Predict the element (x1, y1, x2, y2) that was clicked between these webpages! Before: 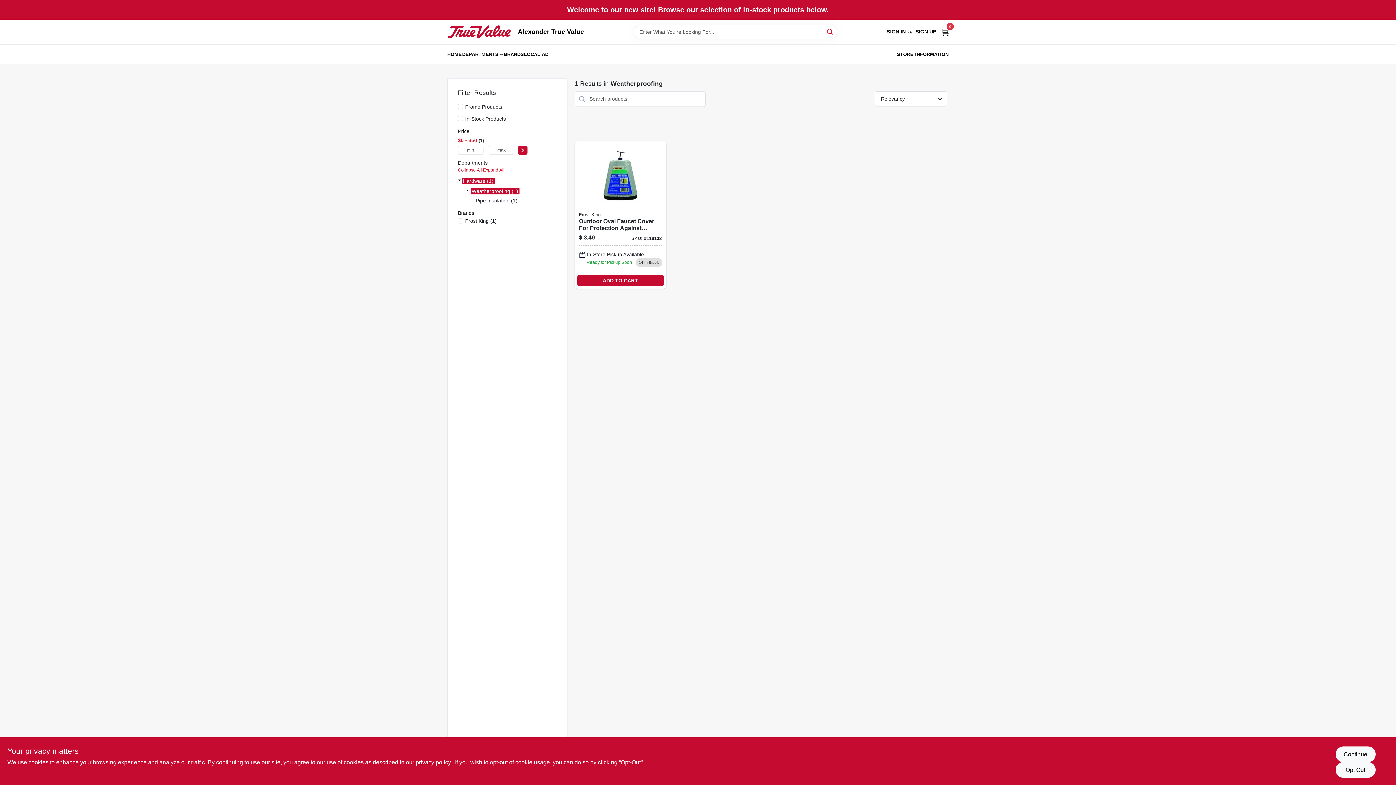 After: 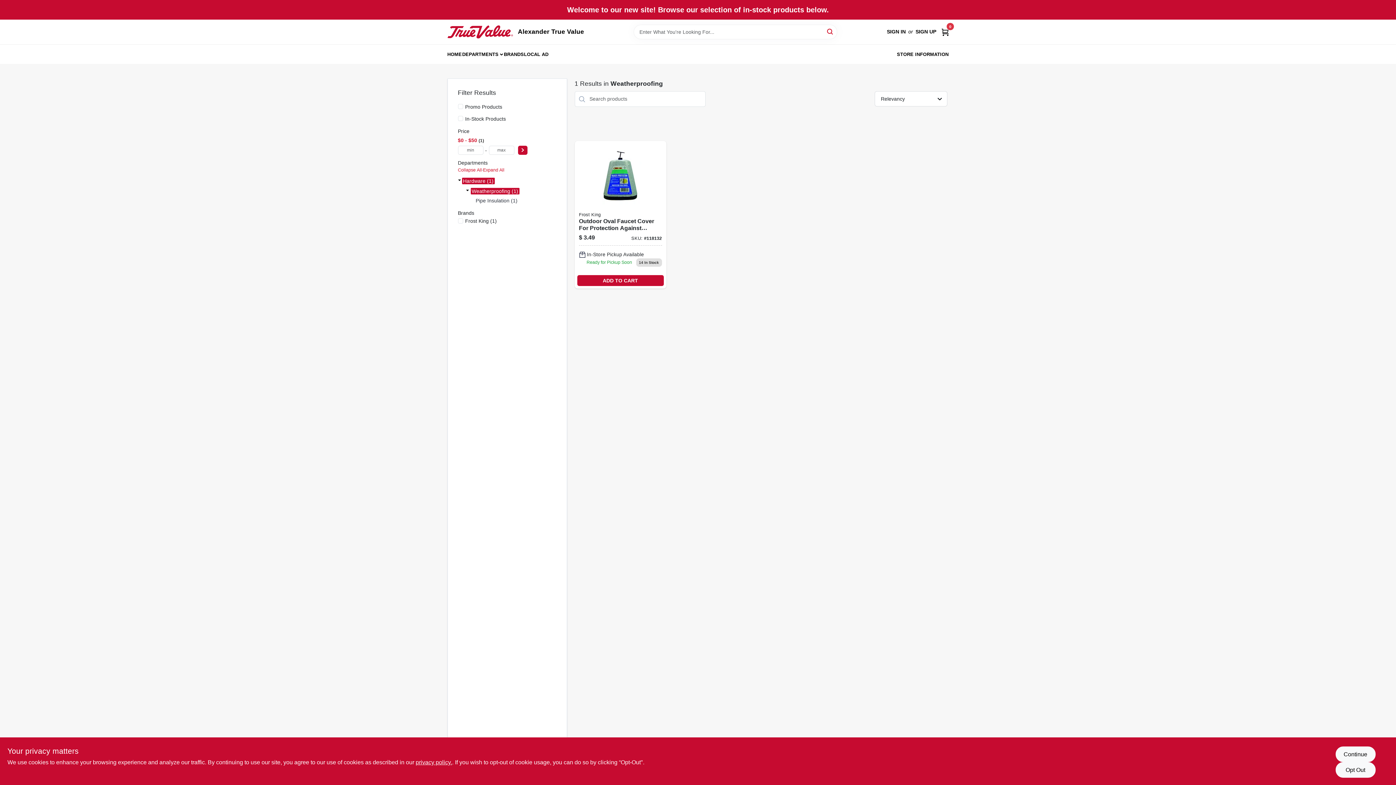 Action: label: DEPARTMENTS bbox: (462, 45, 503, 63)